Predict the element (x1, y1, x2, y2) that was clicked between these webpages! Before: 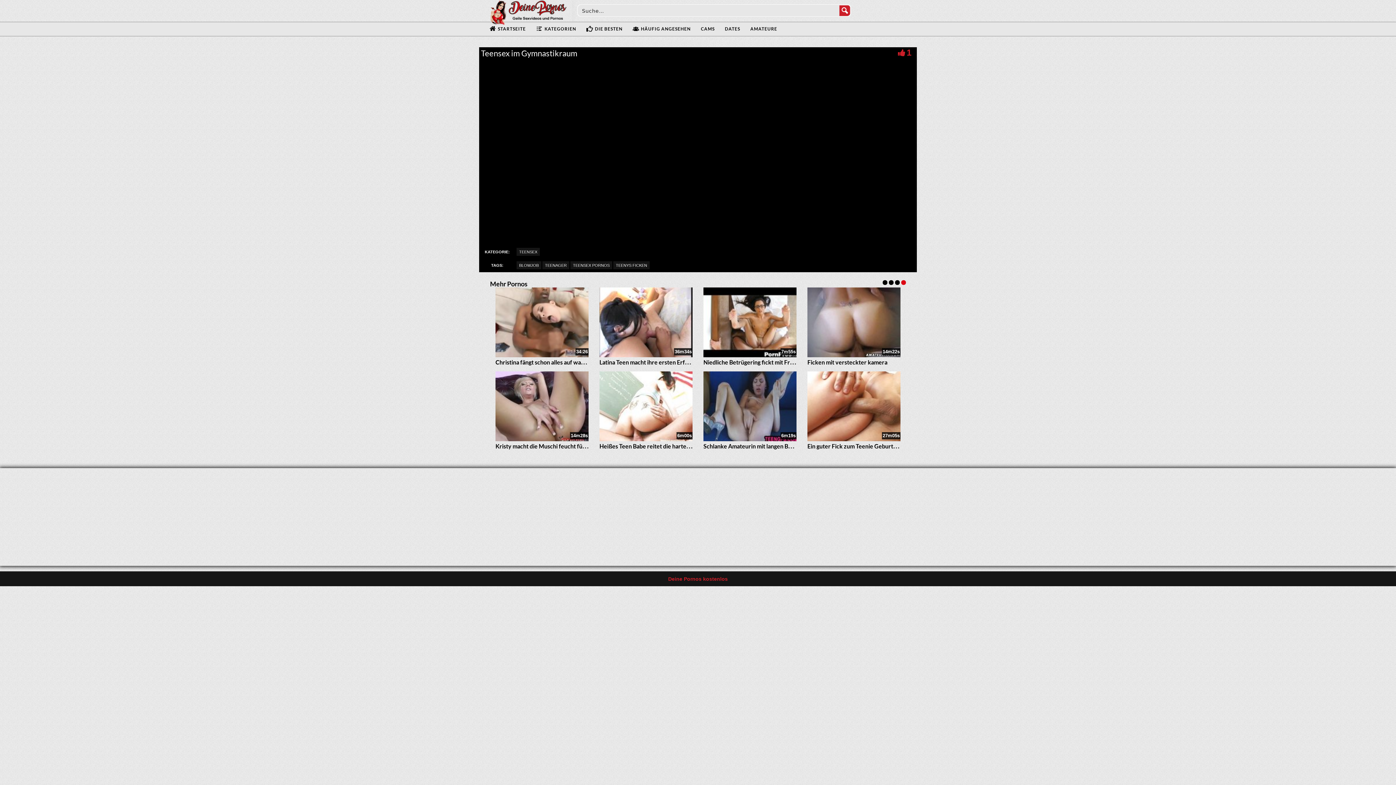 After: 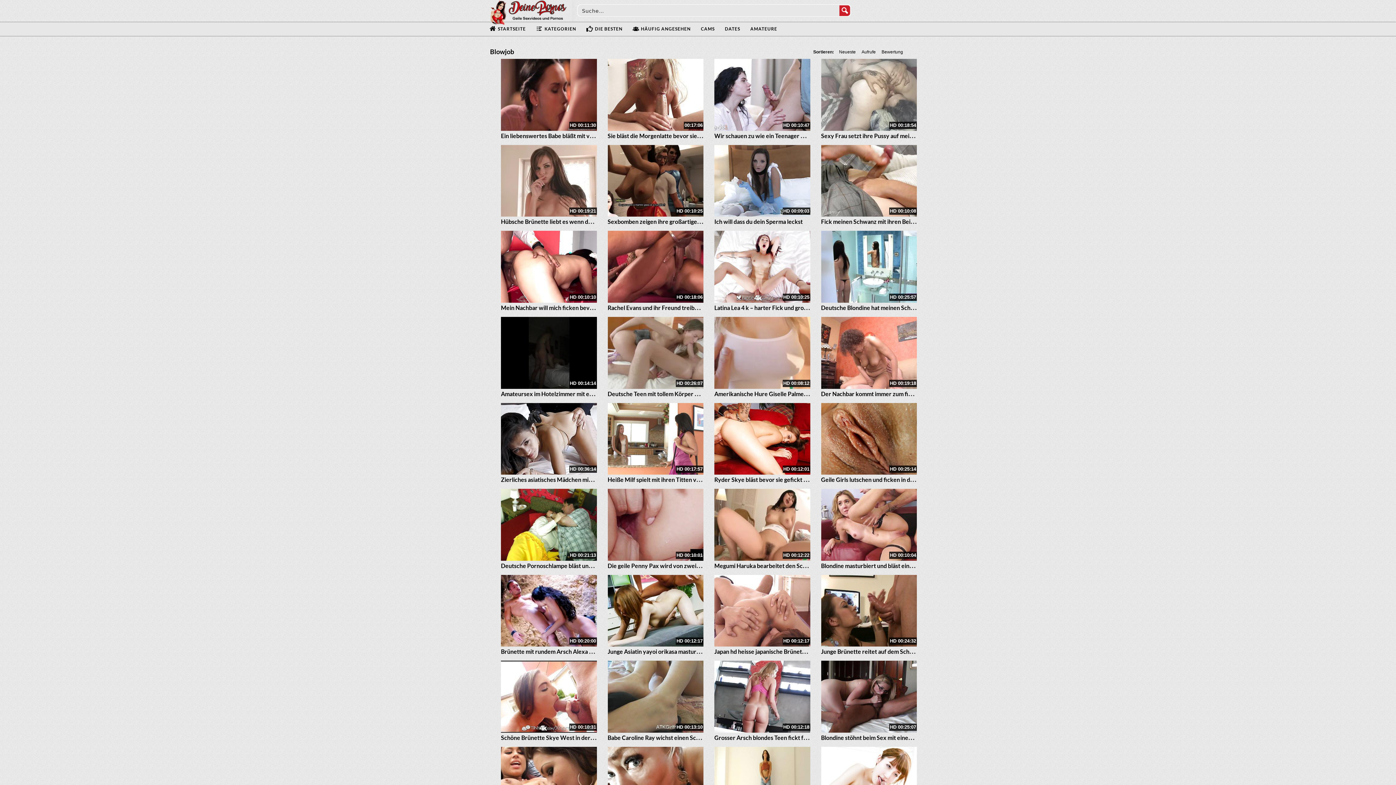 Action: label: BLOWJOB bbox: (516, 261, 541, 269)